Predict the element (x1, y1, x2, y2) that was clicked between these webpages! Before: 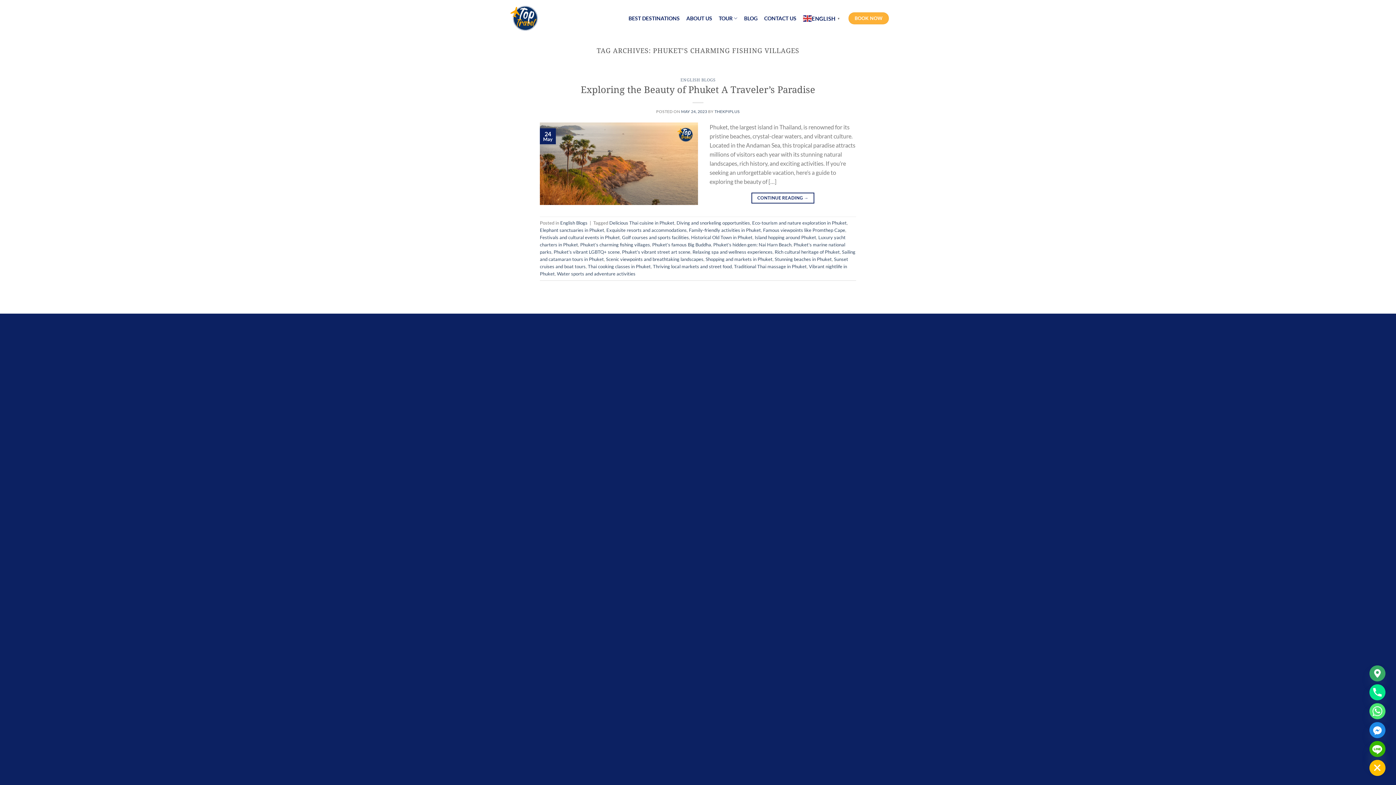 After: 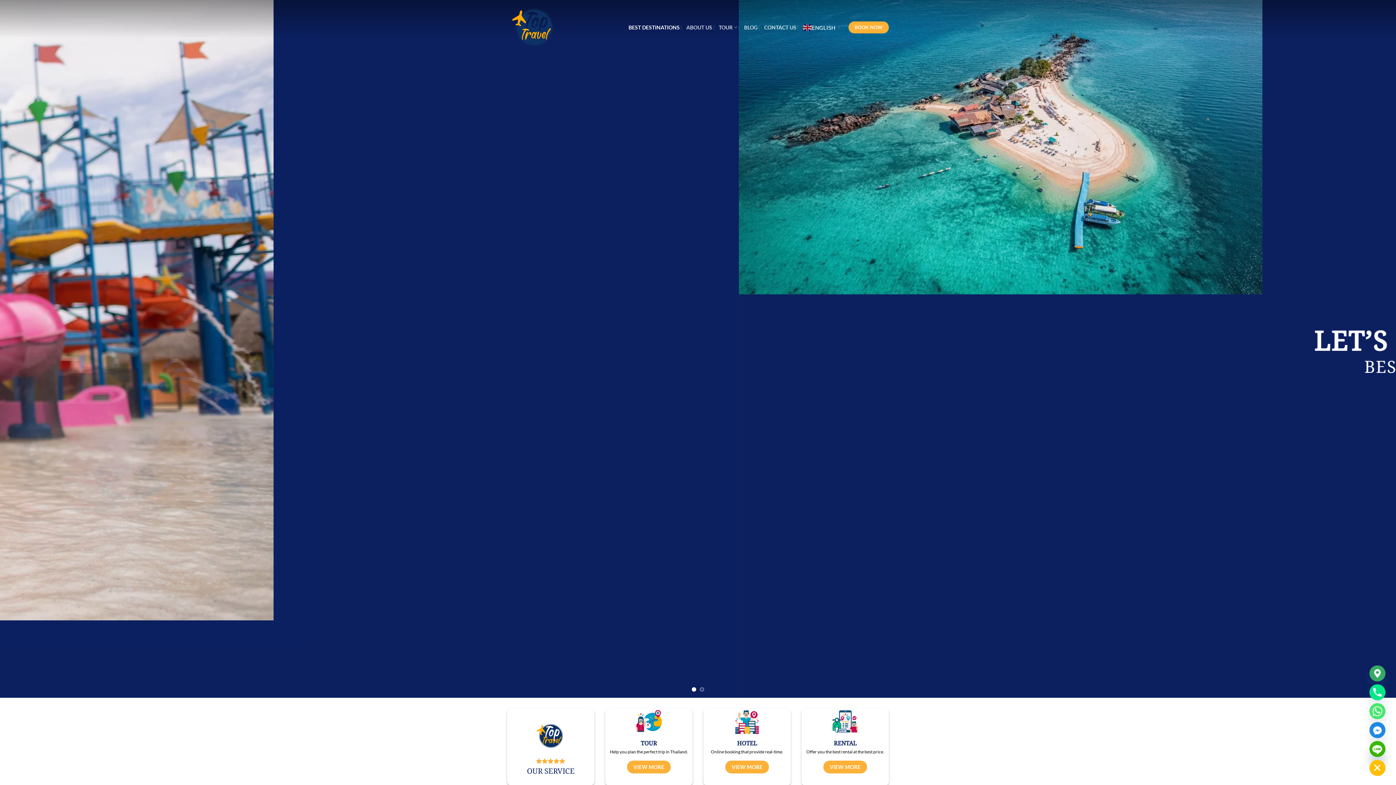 Action: bbox: (507, 0, 585, 36)